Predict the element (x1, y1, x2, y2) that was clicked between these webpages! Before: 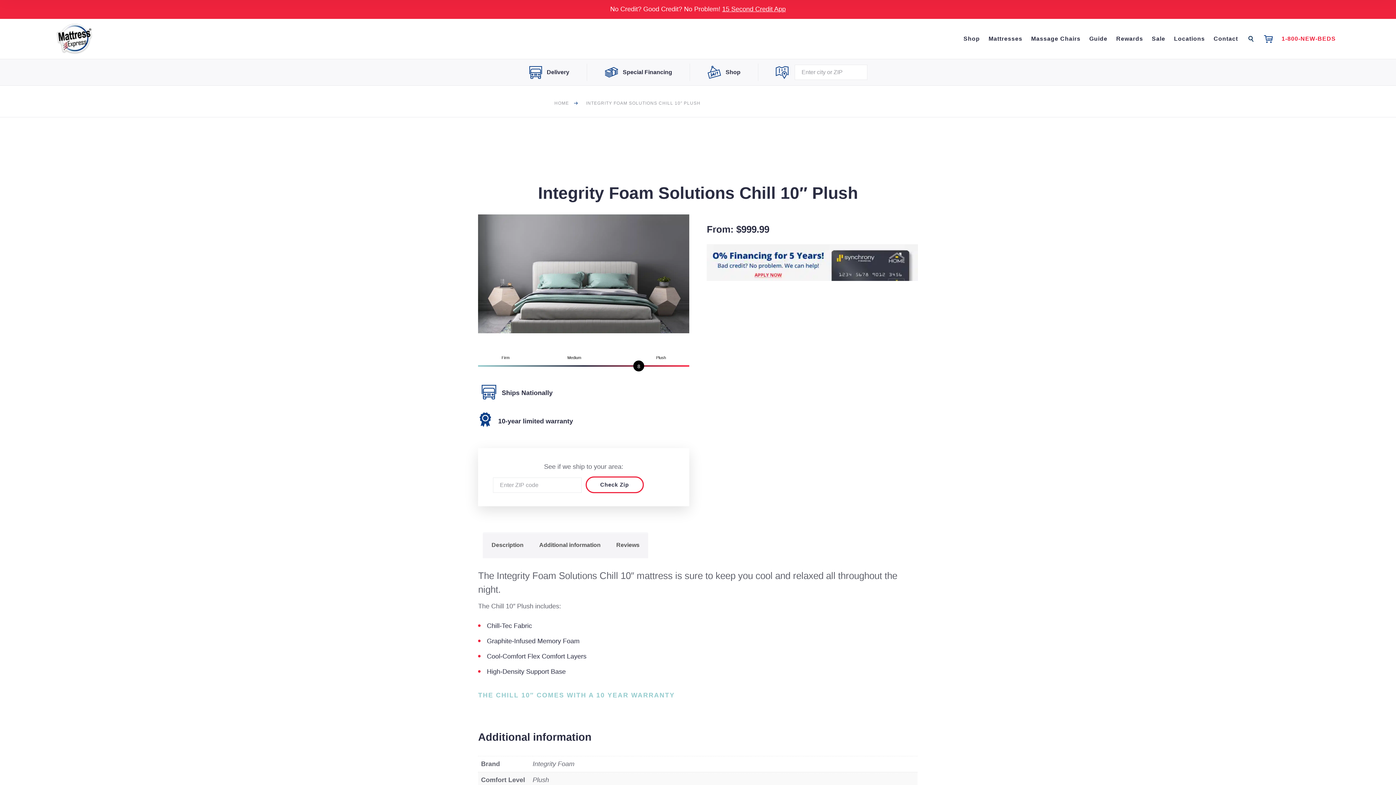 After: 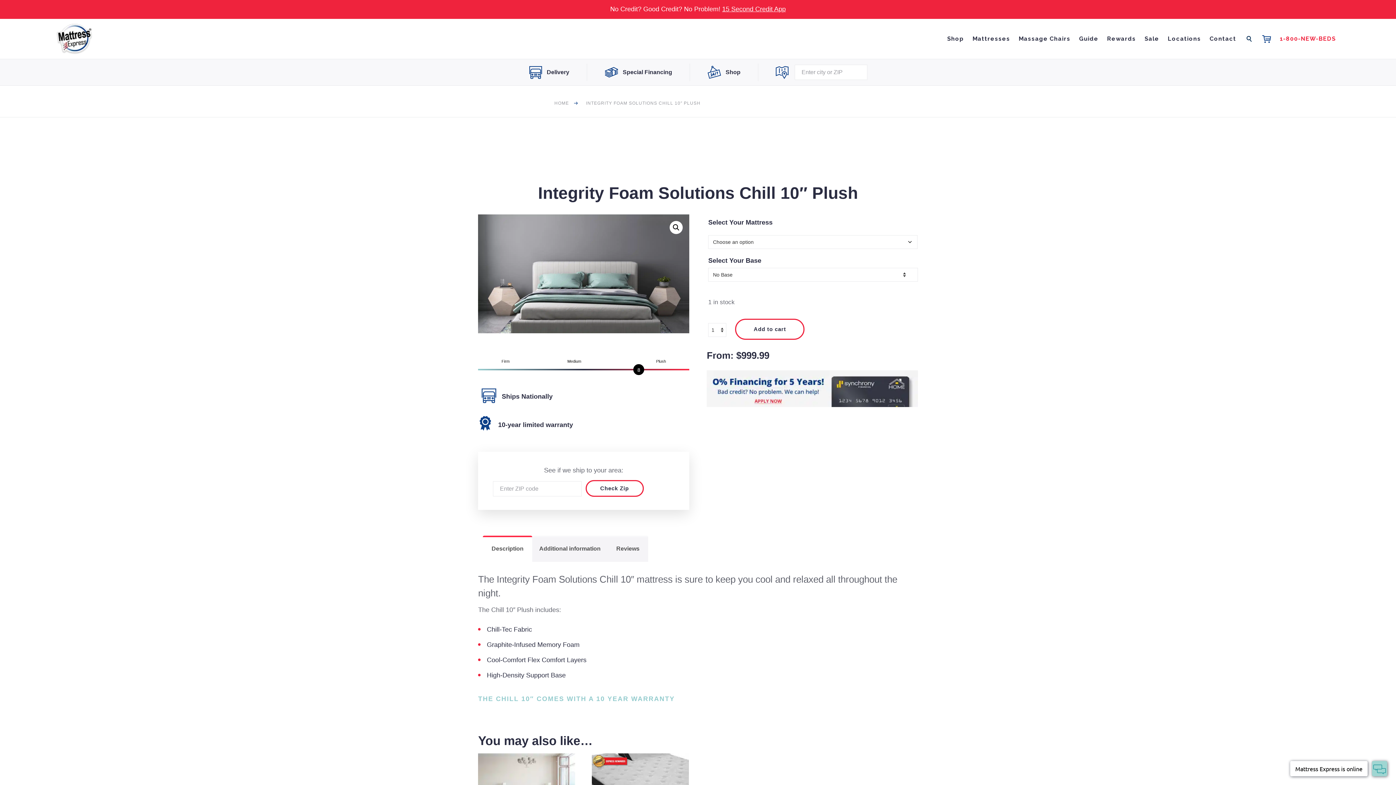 Action: label: 1-800-NEW-BEDS bbox: (1277, 18, 1340, 58)